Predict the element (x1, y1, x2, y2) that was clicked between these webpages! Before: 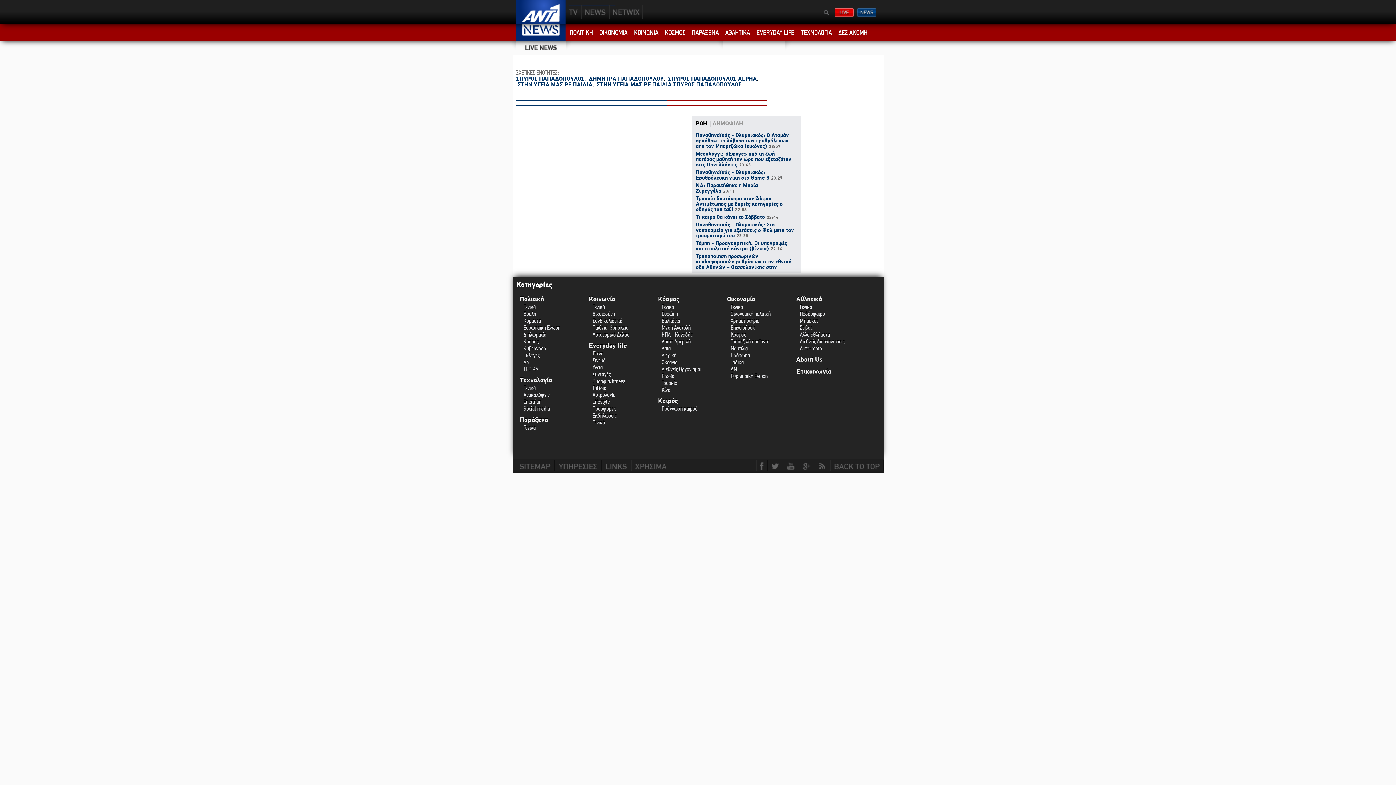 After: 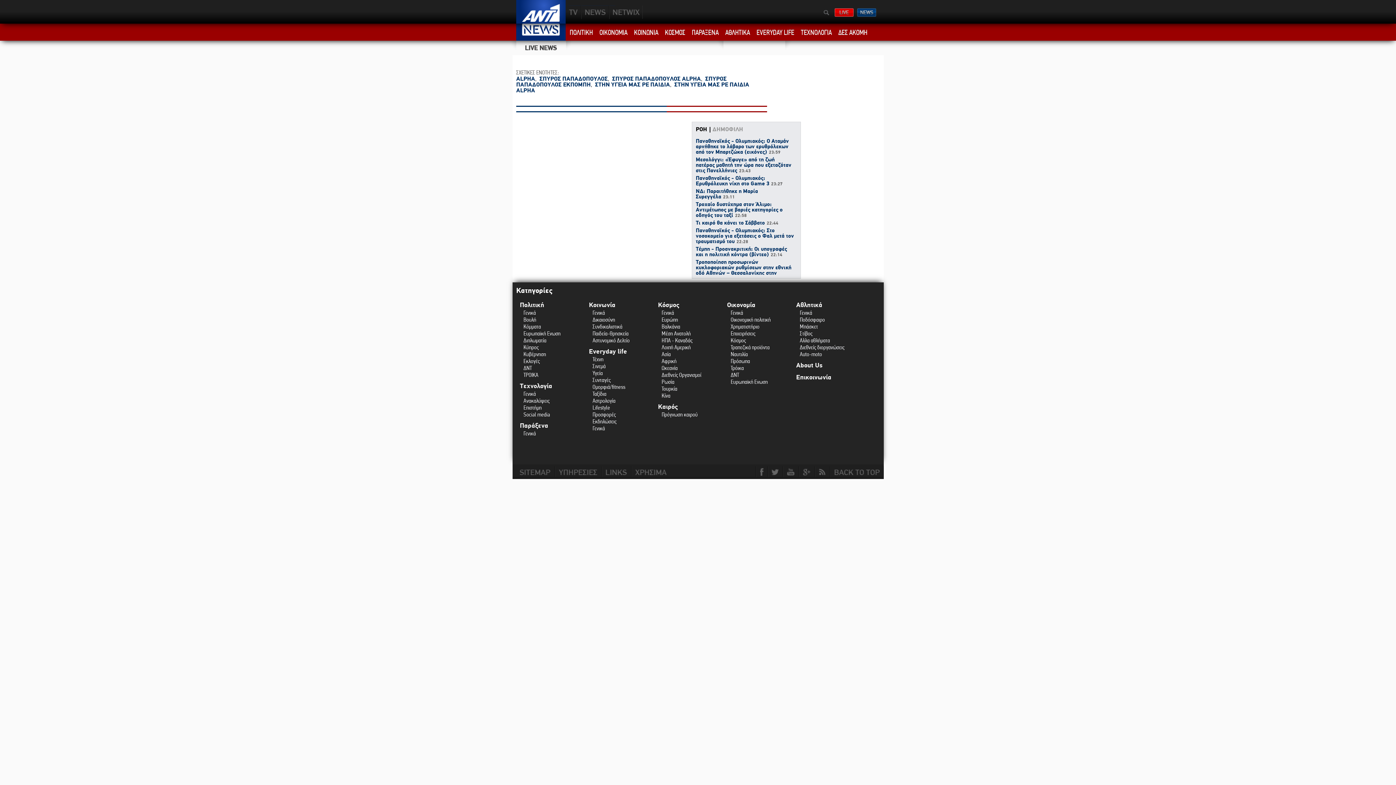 Action: label: ΣΤΗΝ ΥΓΕΙΑ ΜΑΣ ΡΕ ΠΑΙΔΙΑ ΣΠΥΡΟΣ ΠΑΠΑΔΟΠΟΥΛΟΣ bbox: (597, 81, 741, 88)